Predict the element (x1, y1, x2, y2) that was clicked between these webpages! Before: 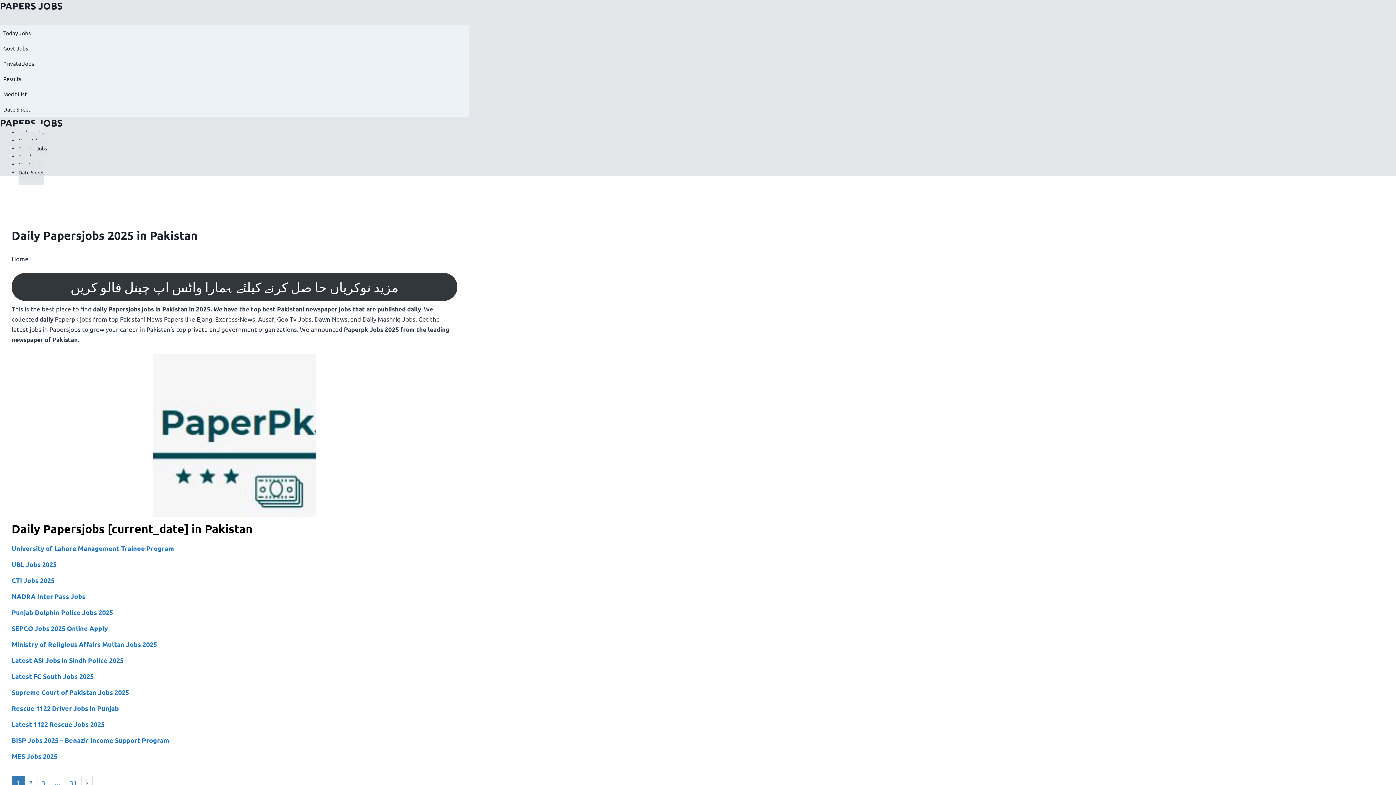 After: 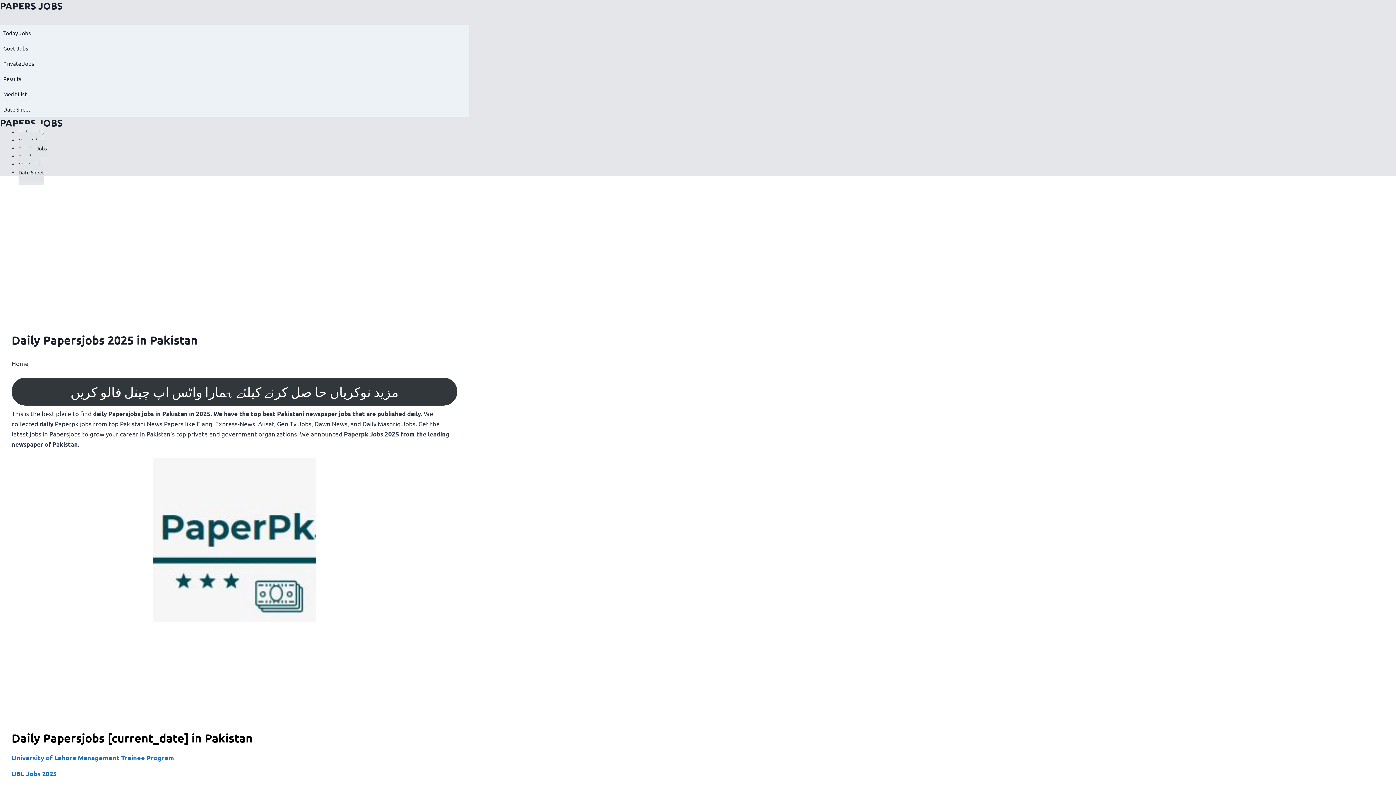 Action: bbox: (11, 688, 129, 696) label: Supreme Court of Pakistan Jobs 2025